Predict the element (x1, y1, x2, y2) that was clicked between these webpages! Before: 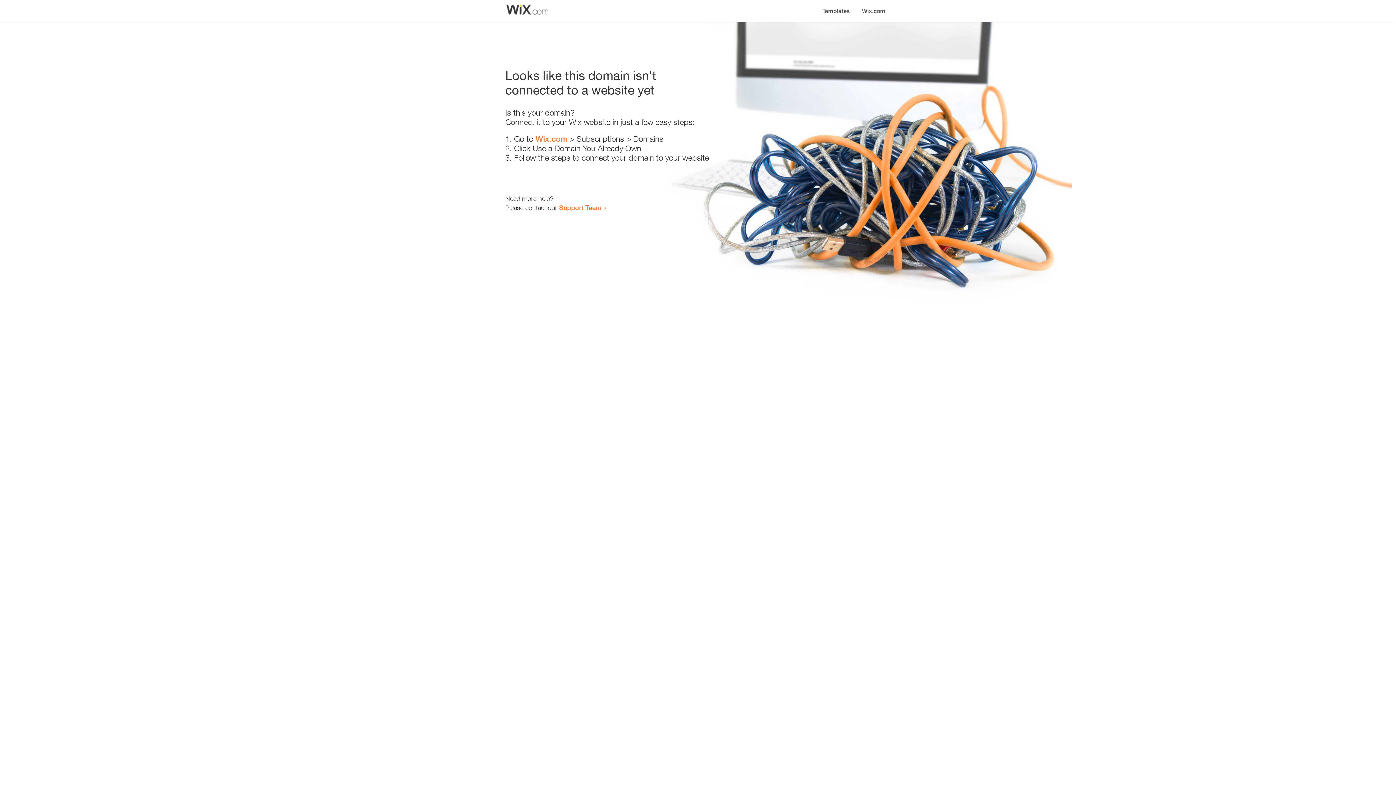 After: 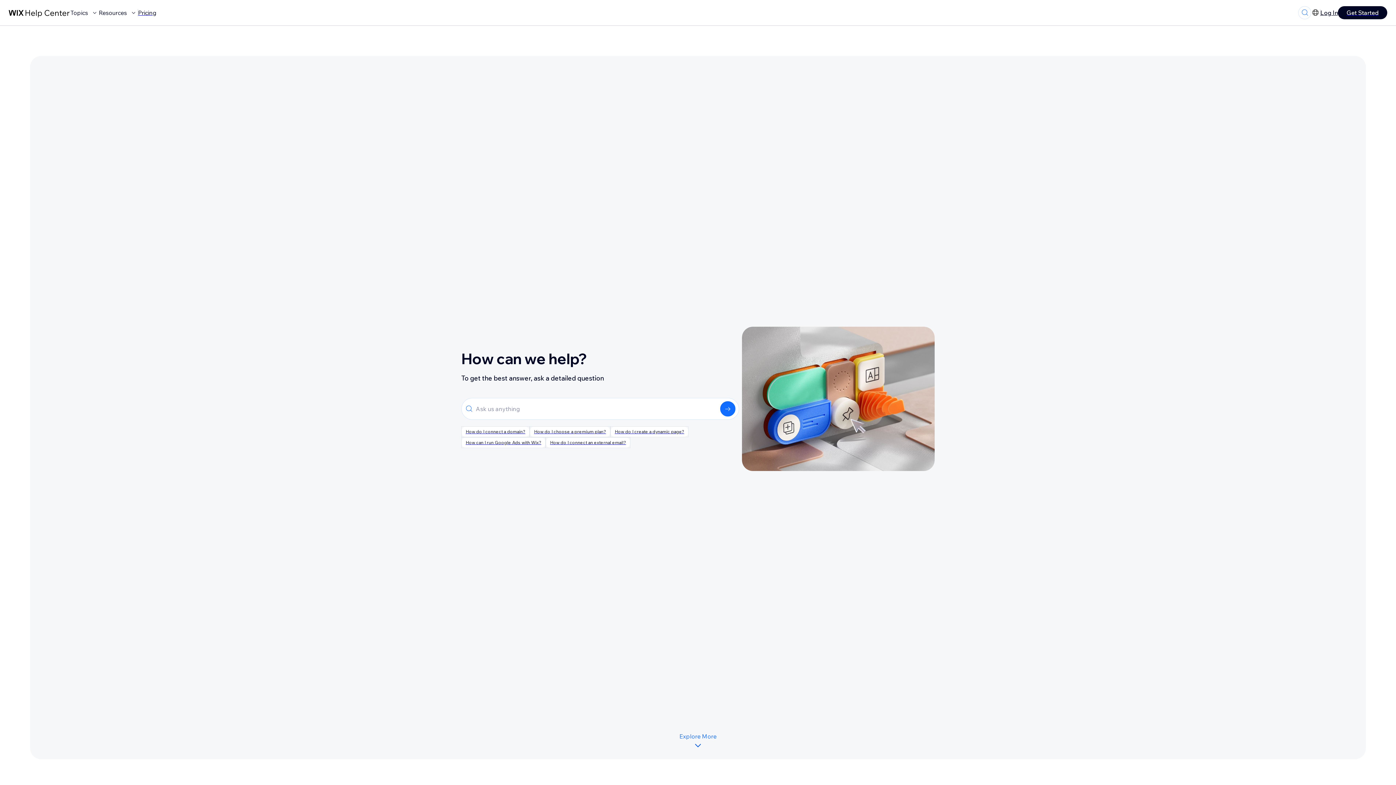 Action: label: Support Team bbox: (559, 203, 601, 211)